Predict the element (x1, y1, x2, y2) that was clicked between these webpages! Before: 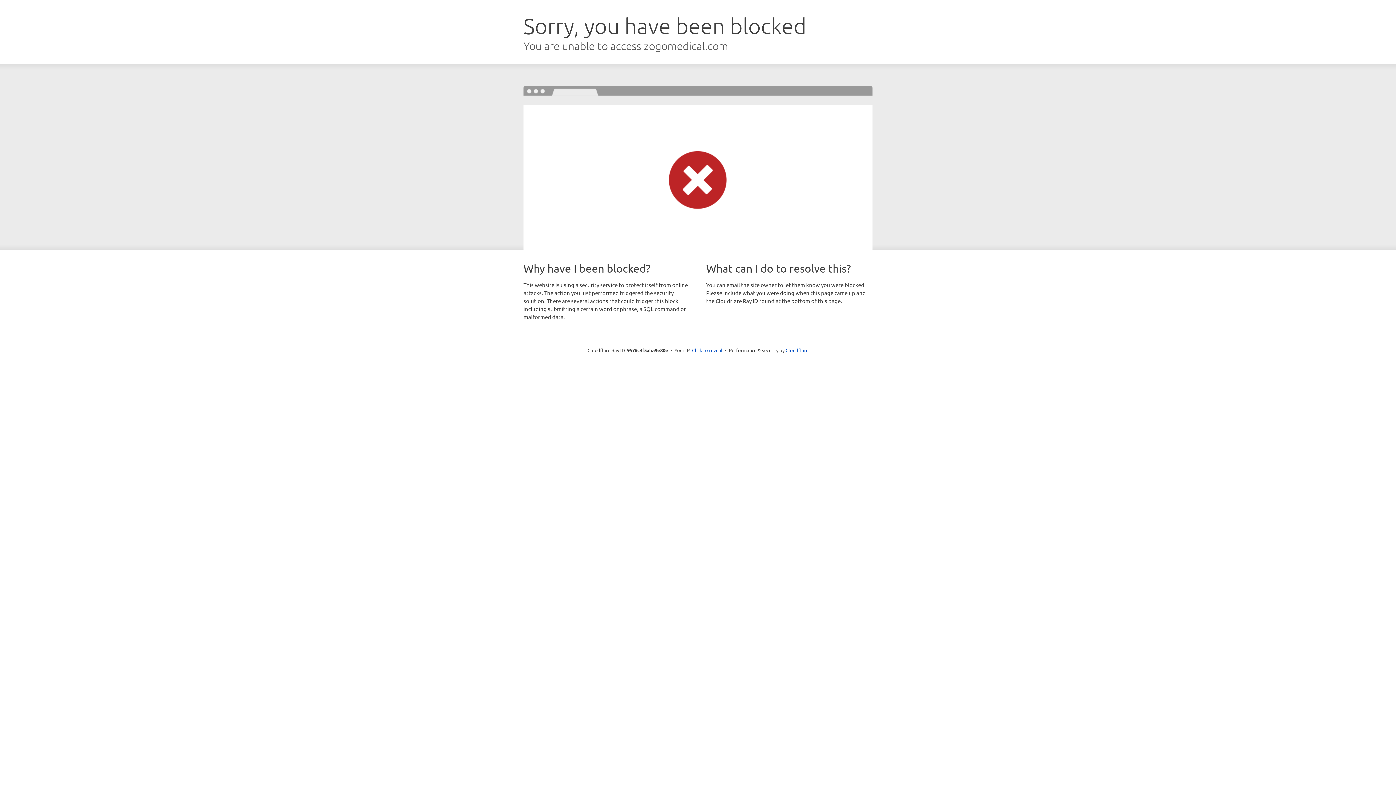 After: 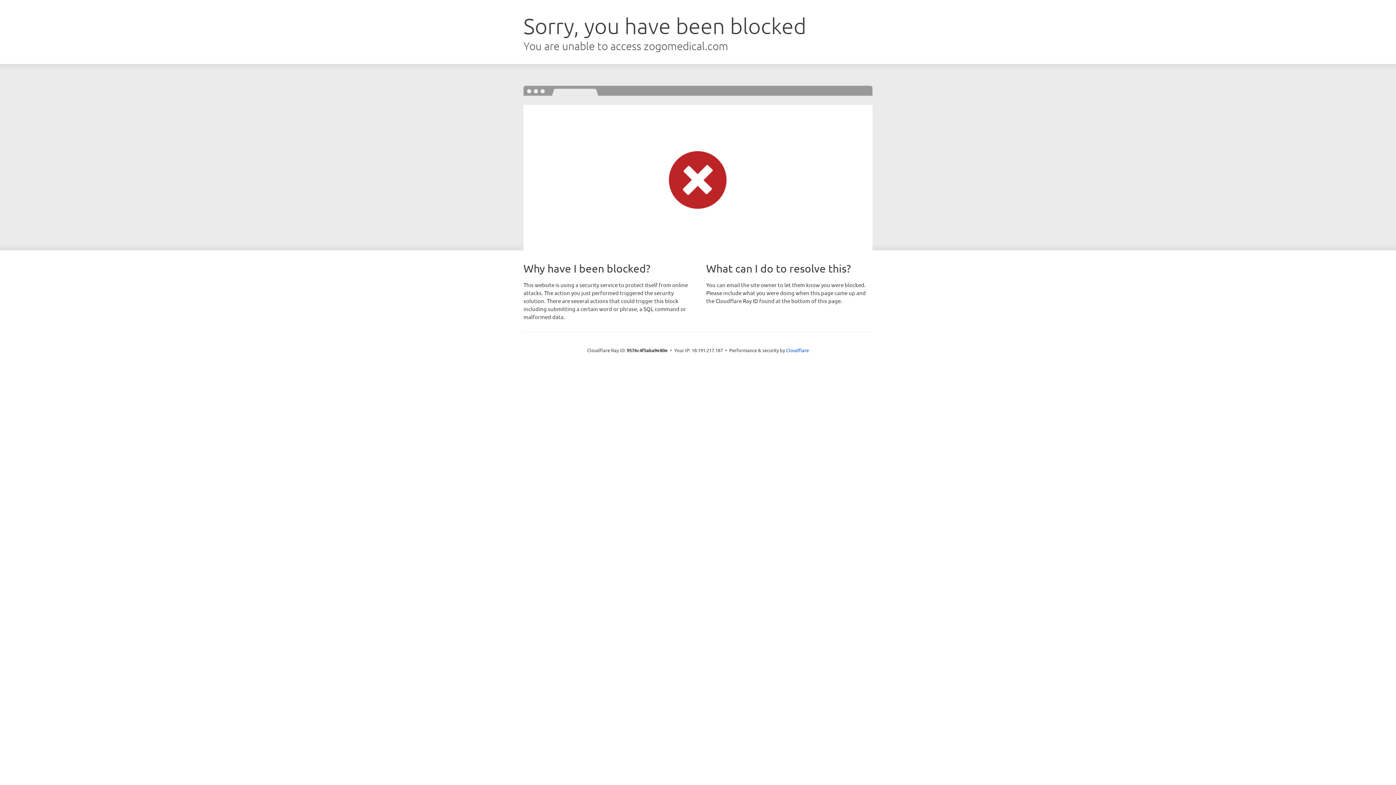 Action: bbox: (692, 346, 722, 353) label: Click to reveal